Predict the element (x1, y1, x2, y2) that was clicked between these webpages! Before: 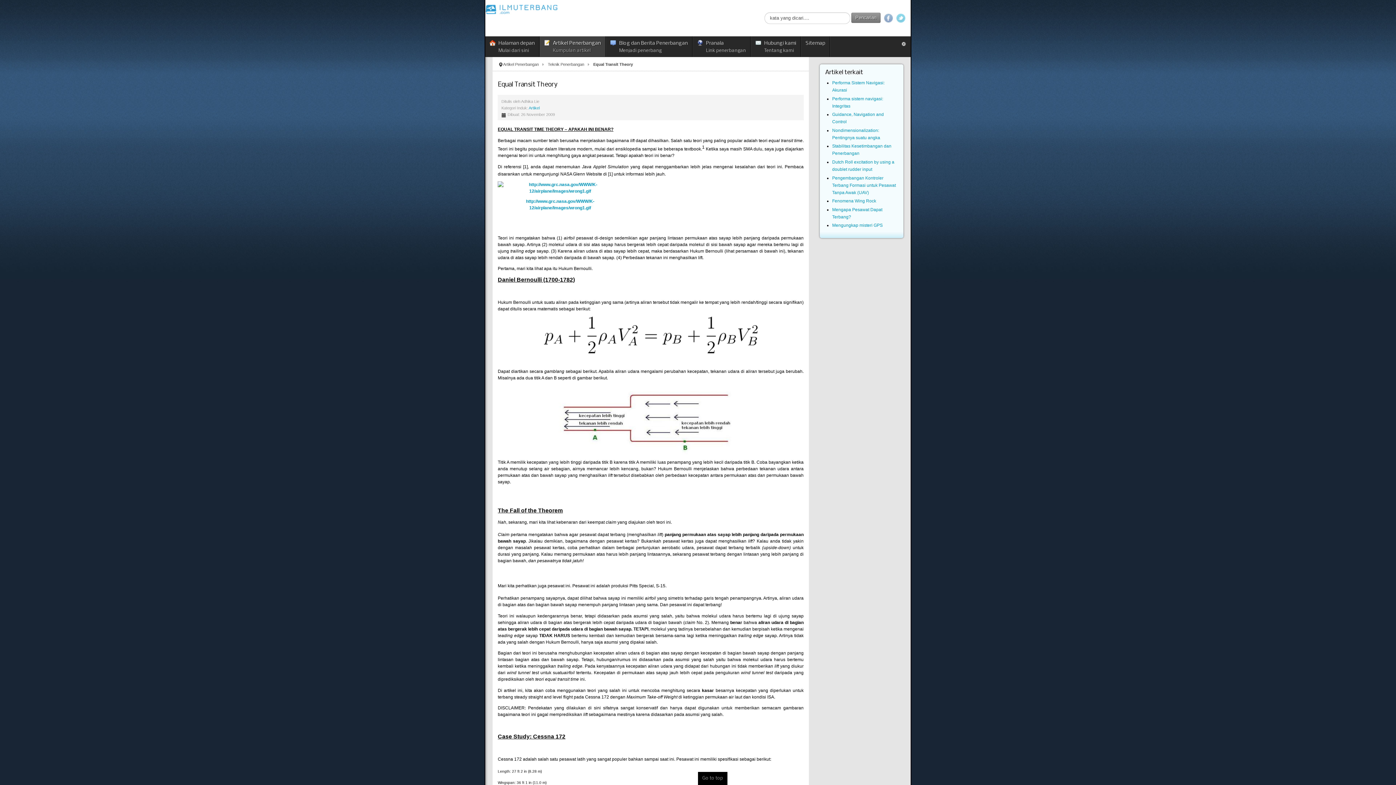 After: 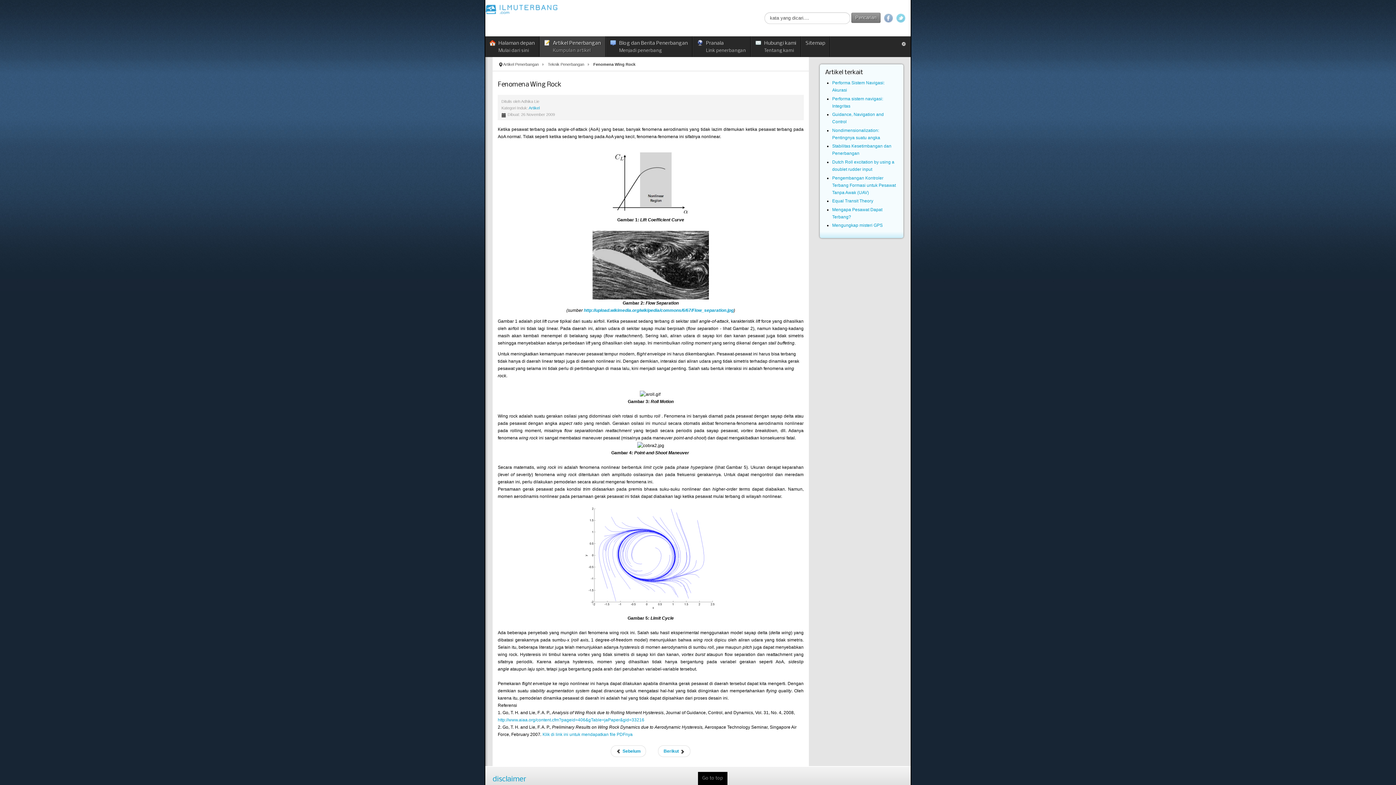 Action: bbox: (832, 198, 876, 203) label: Fenomena Wing Rock